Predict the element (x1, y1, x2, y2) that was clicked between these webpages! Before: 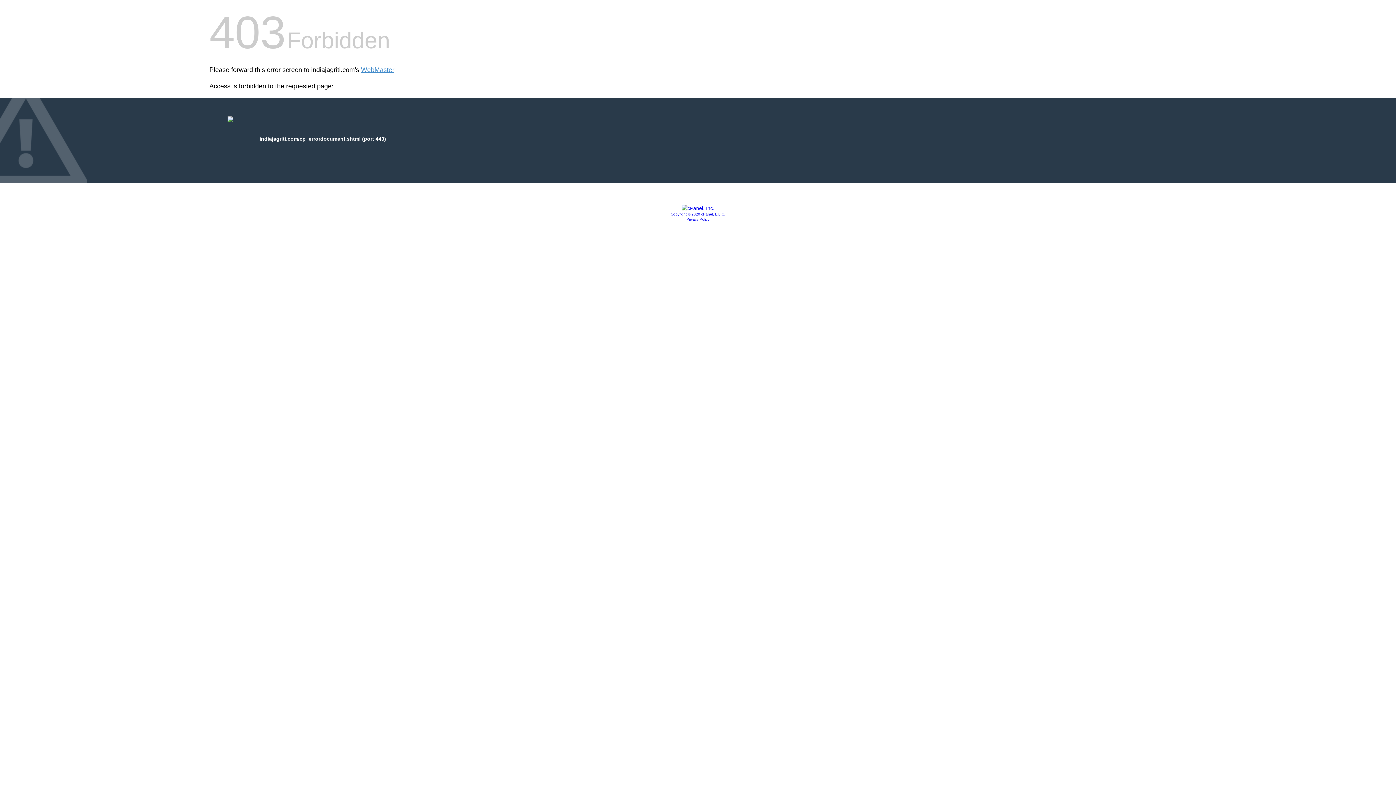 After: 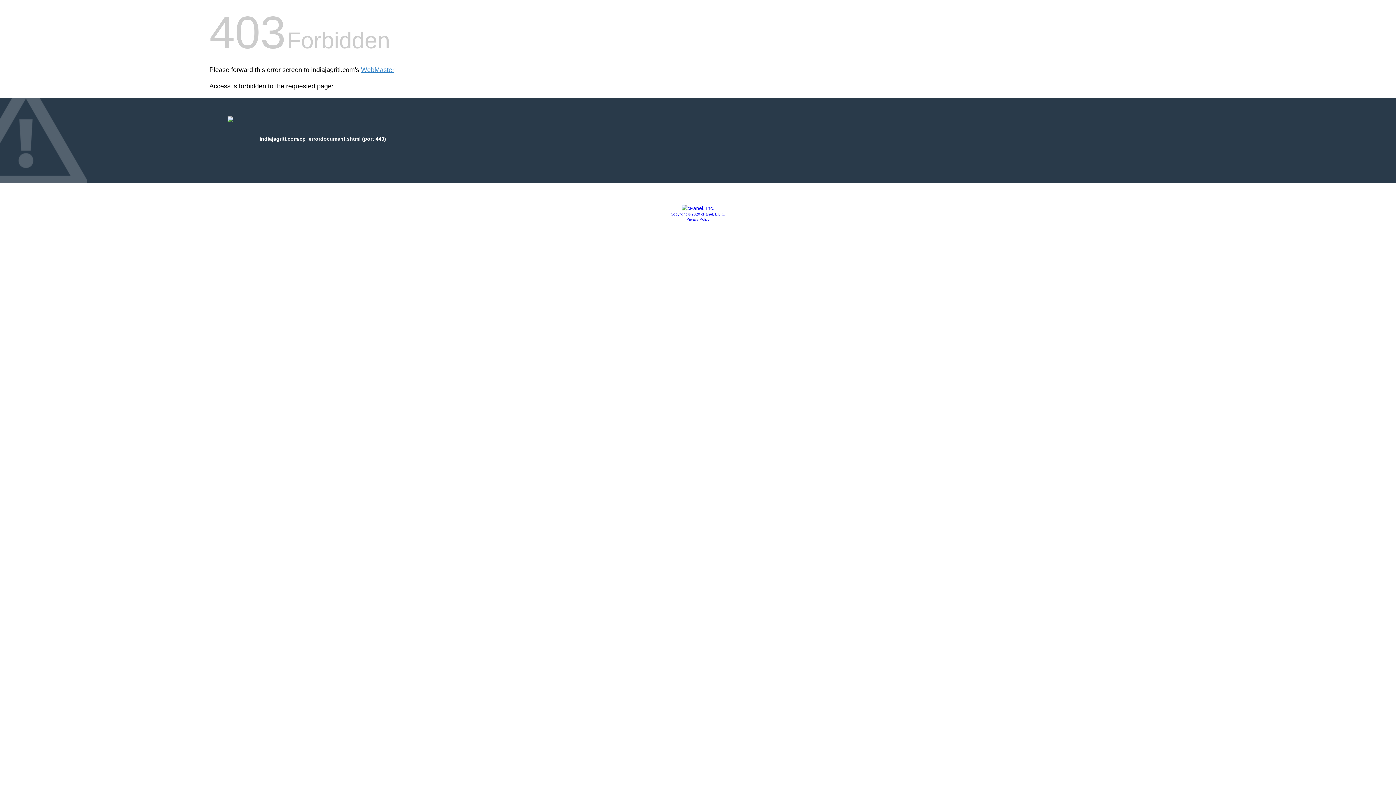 Action: label: Privacy Policy bbox: (686, 217, 709, 221)